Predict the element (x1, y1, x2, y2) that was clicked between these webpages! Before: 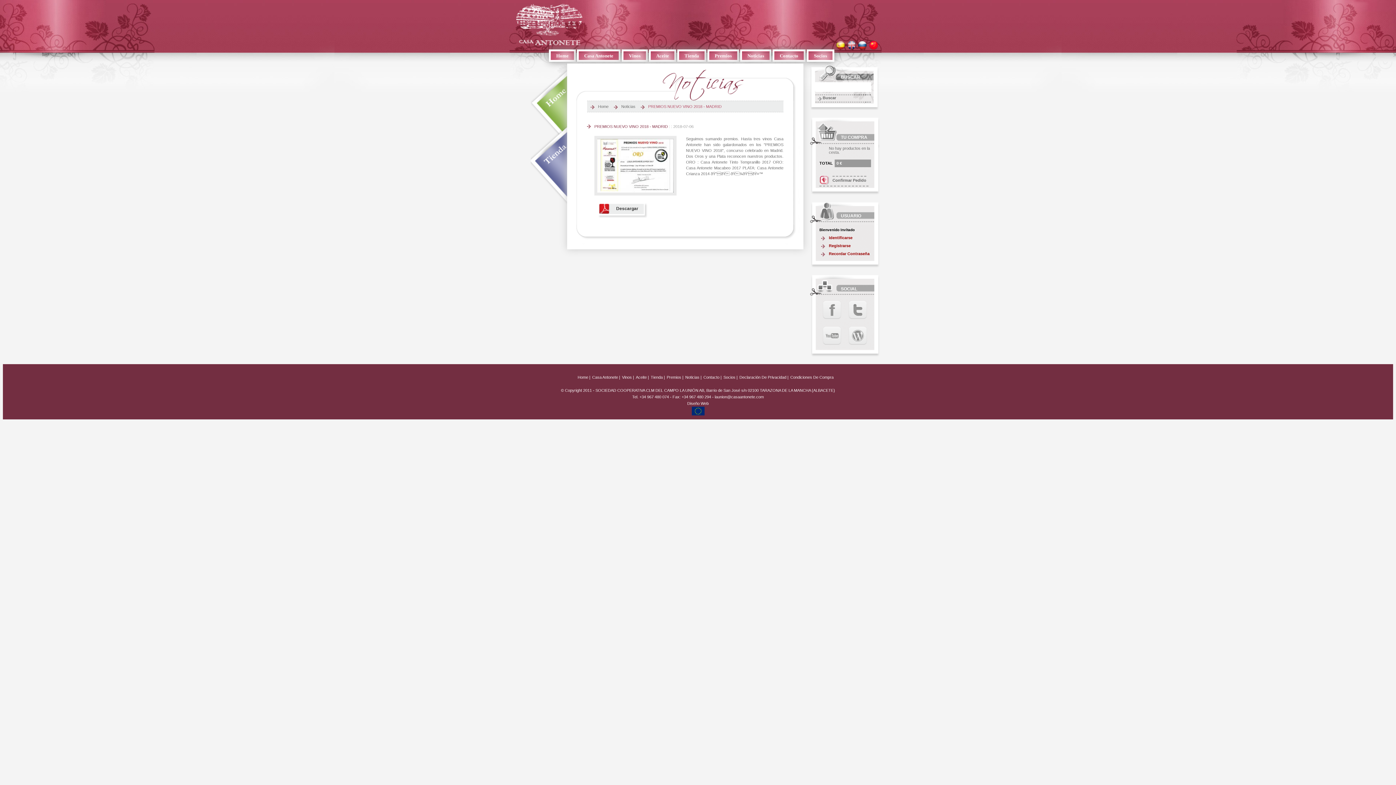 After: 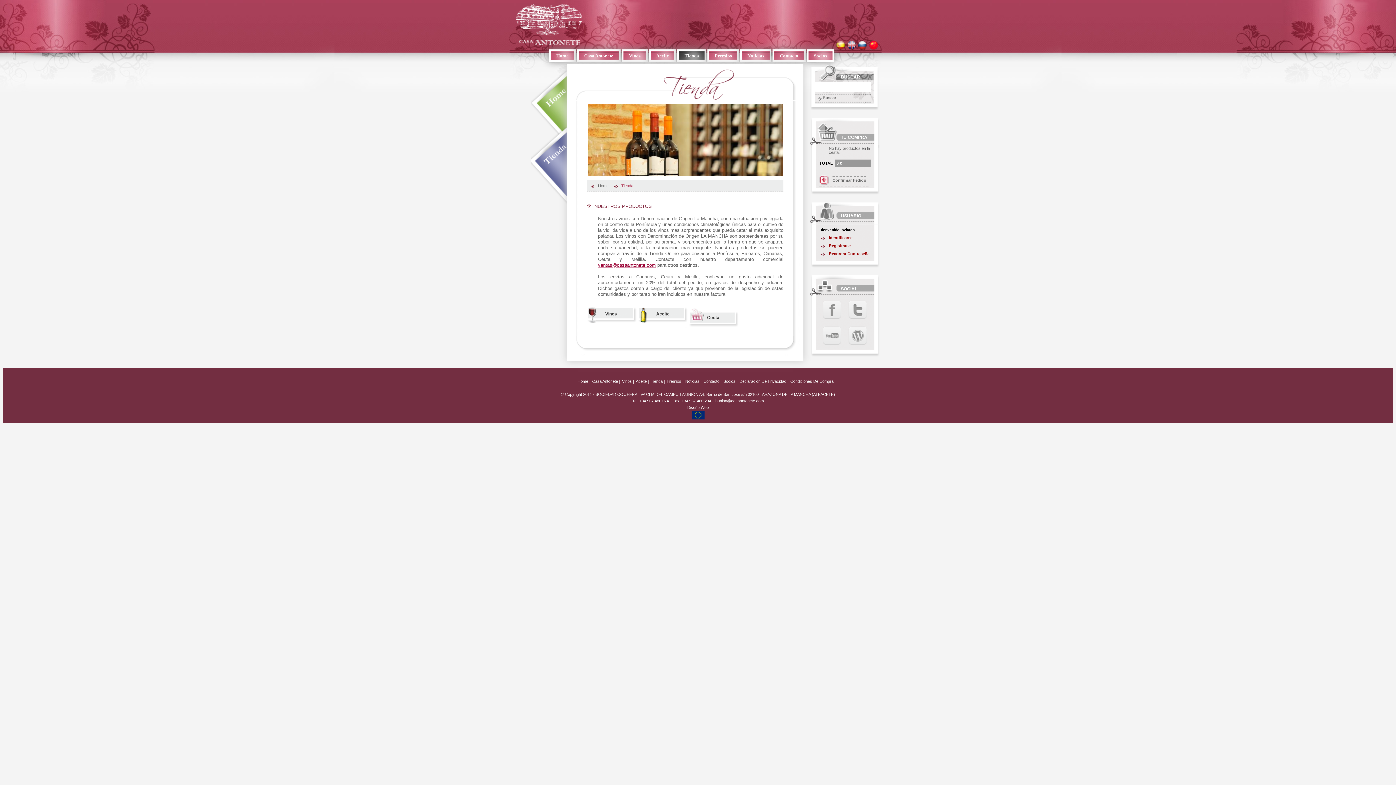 Action: bbox: (530, 126, 567, 205) label: Tienda